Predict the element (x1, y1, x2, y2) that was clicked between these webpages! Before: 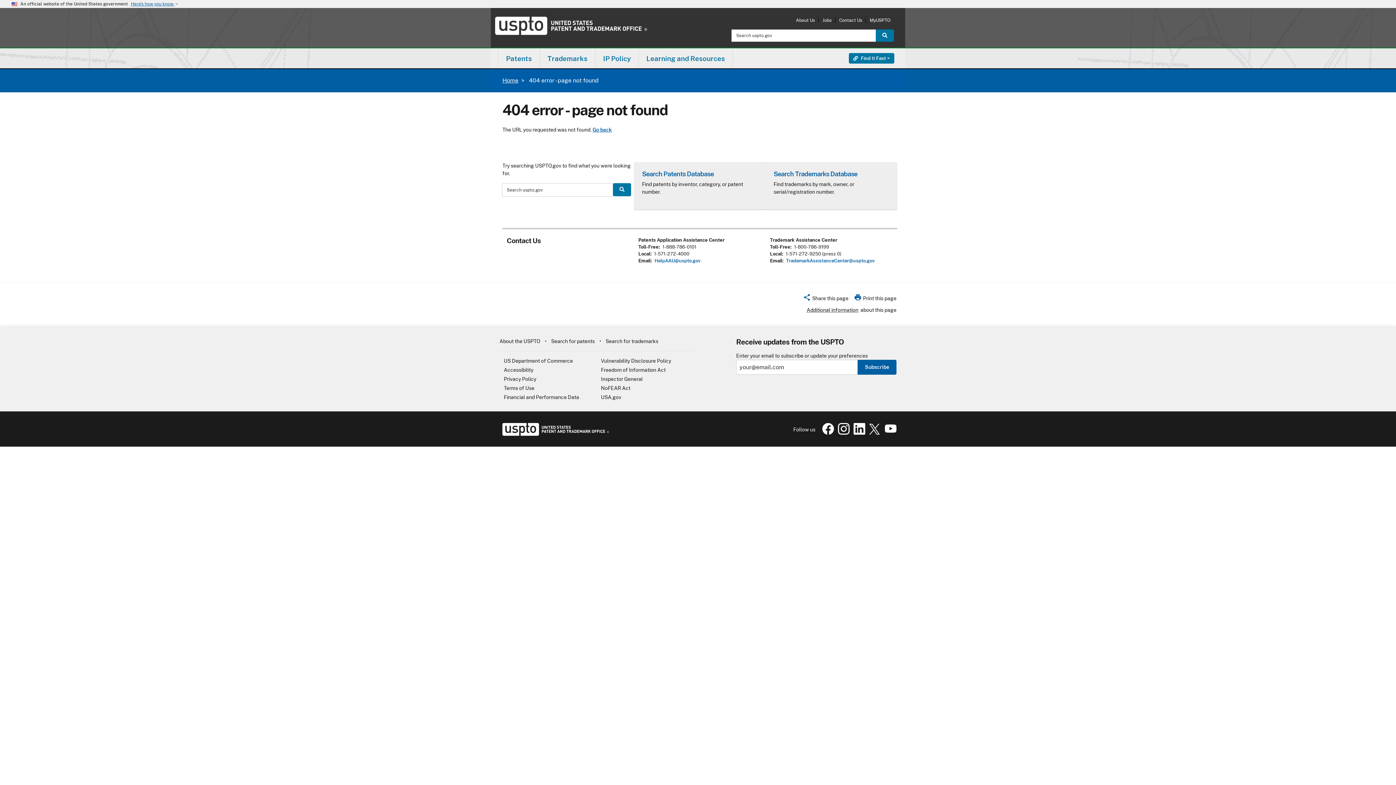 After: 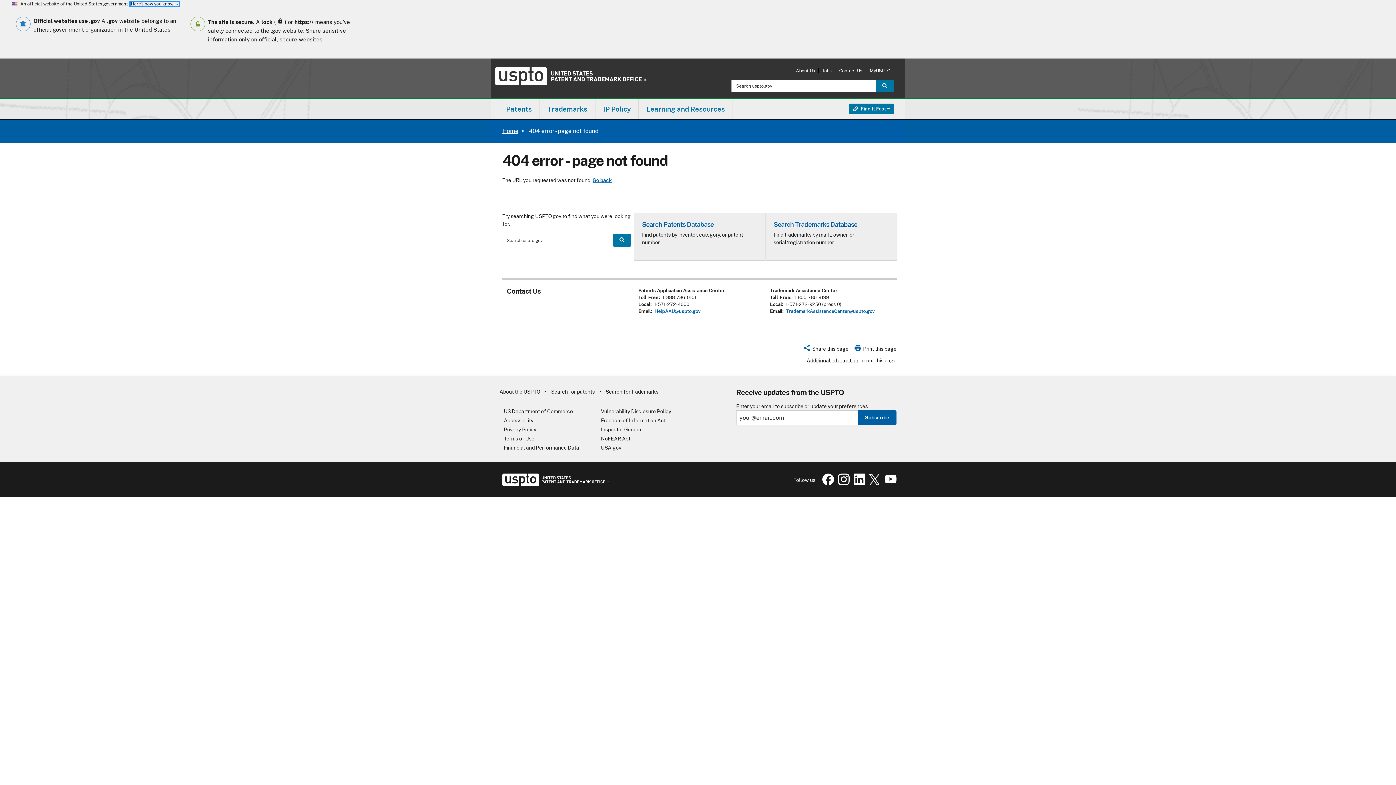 Action: bbox: (130, 2, 178, 5) label: Here’s how you know keyboard_arrow_down